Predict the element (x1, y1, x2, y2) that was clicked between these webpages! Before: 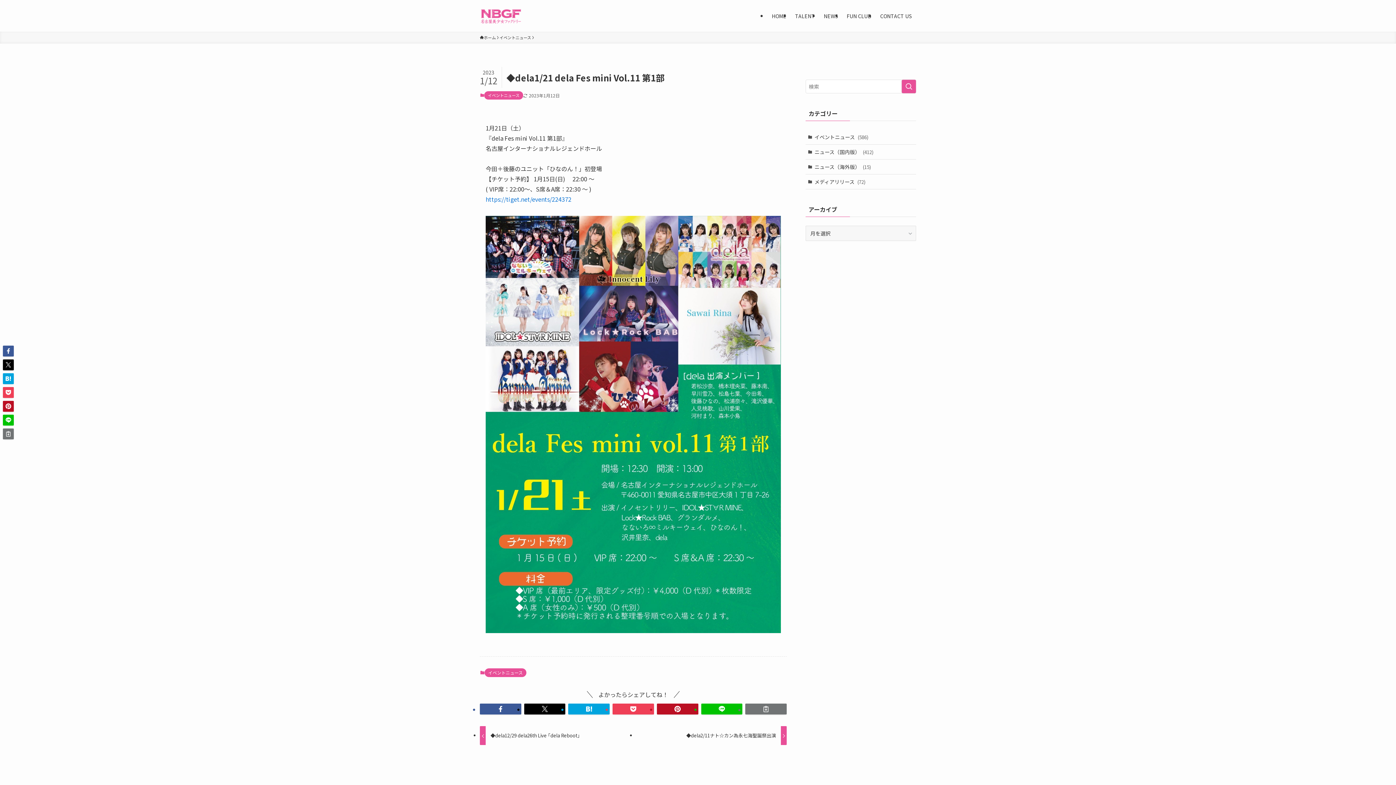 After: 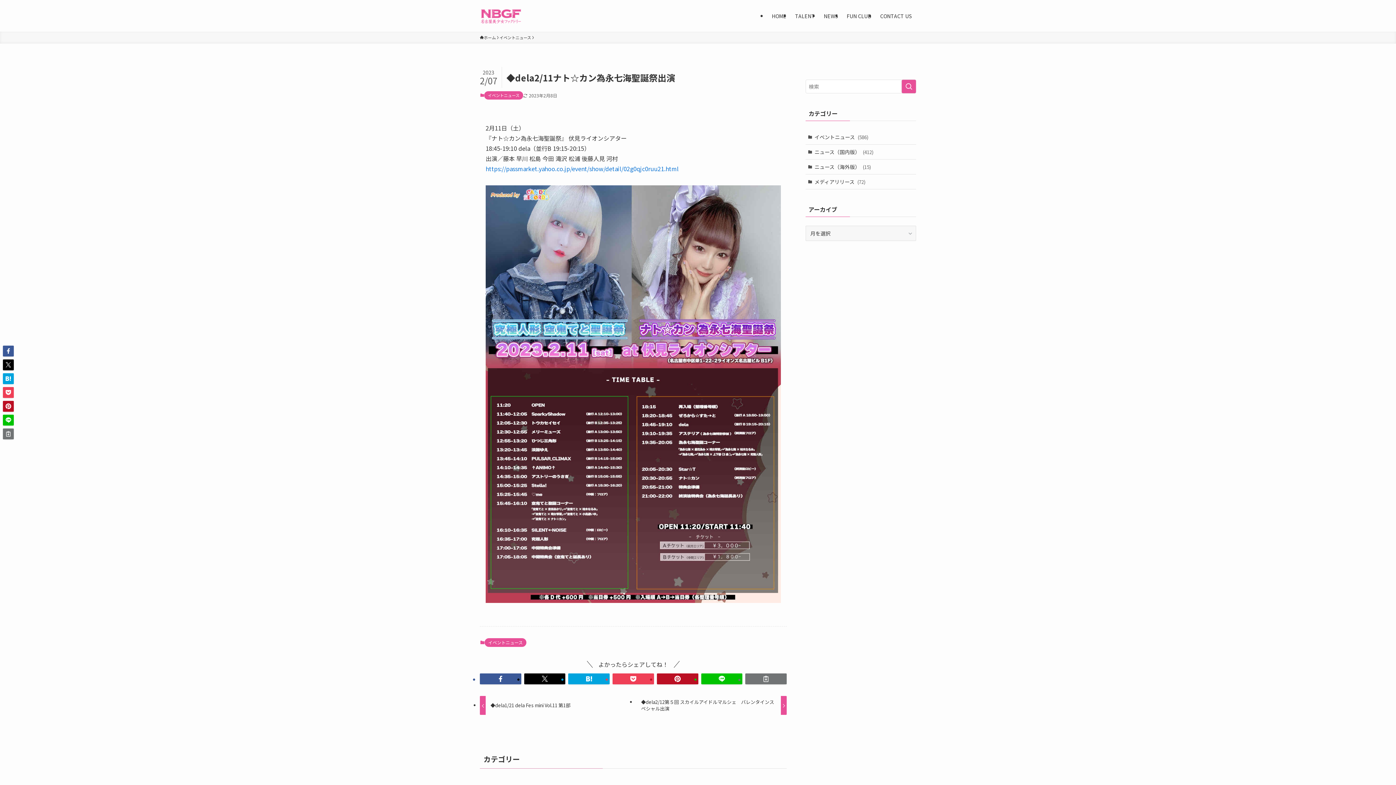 Action: label: ◆dela2/11ナト☆カン為永七海聖誕祭出演 bbox: (636, 726, 786, 745)